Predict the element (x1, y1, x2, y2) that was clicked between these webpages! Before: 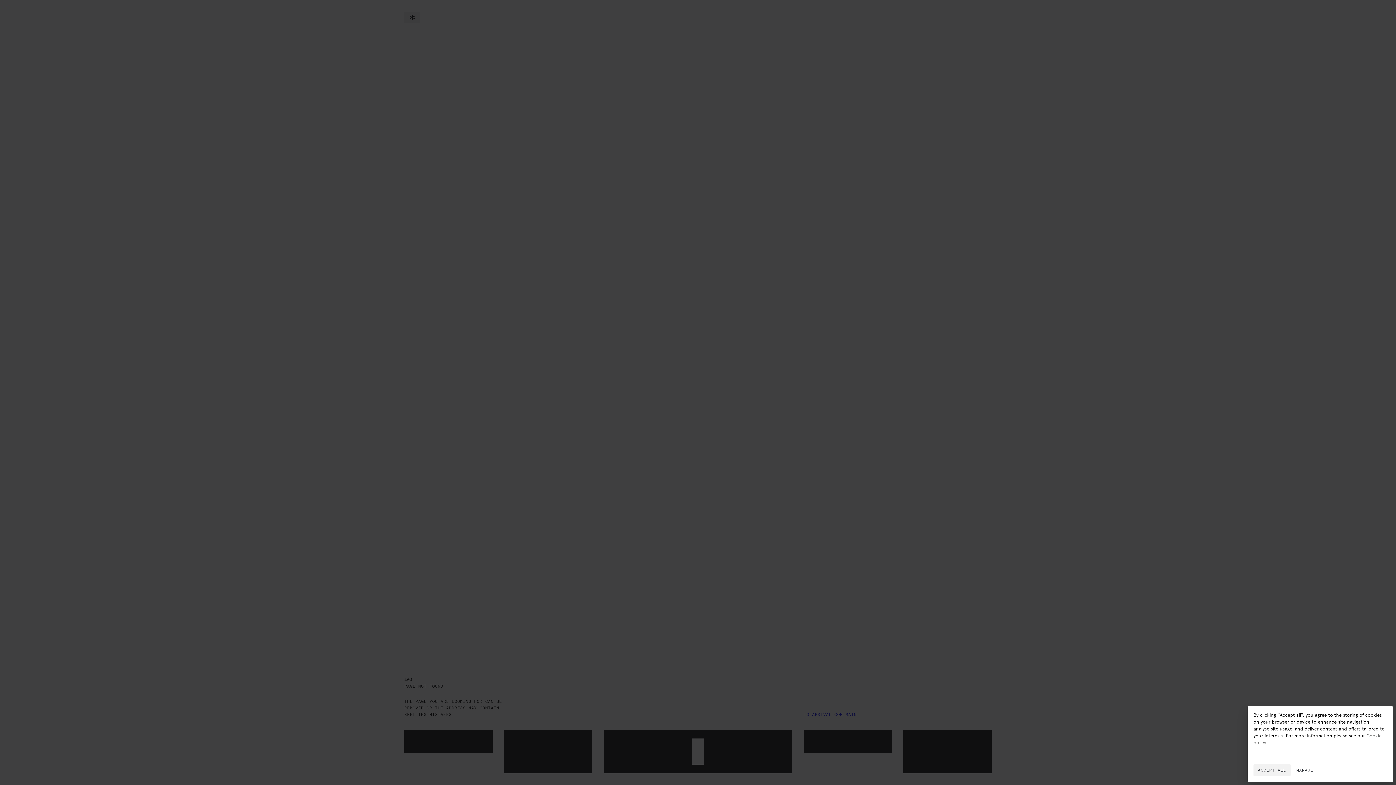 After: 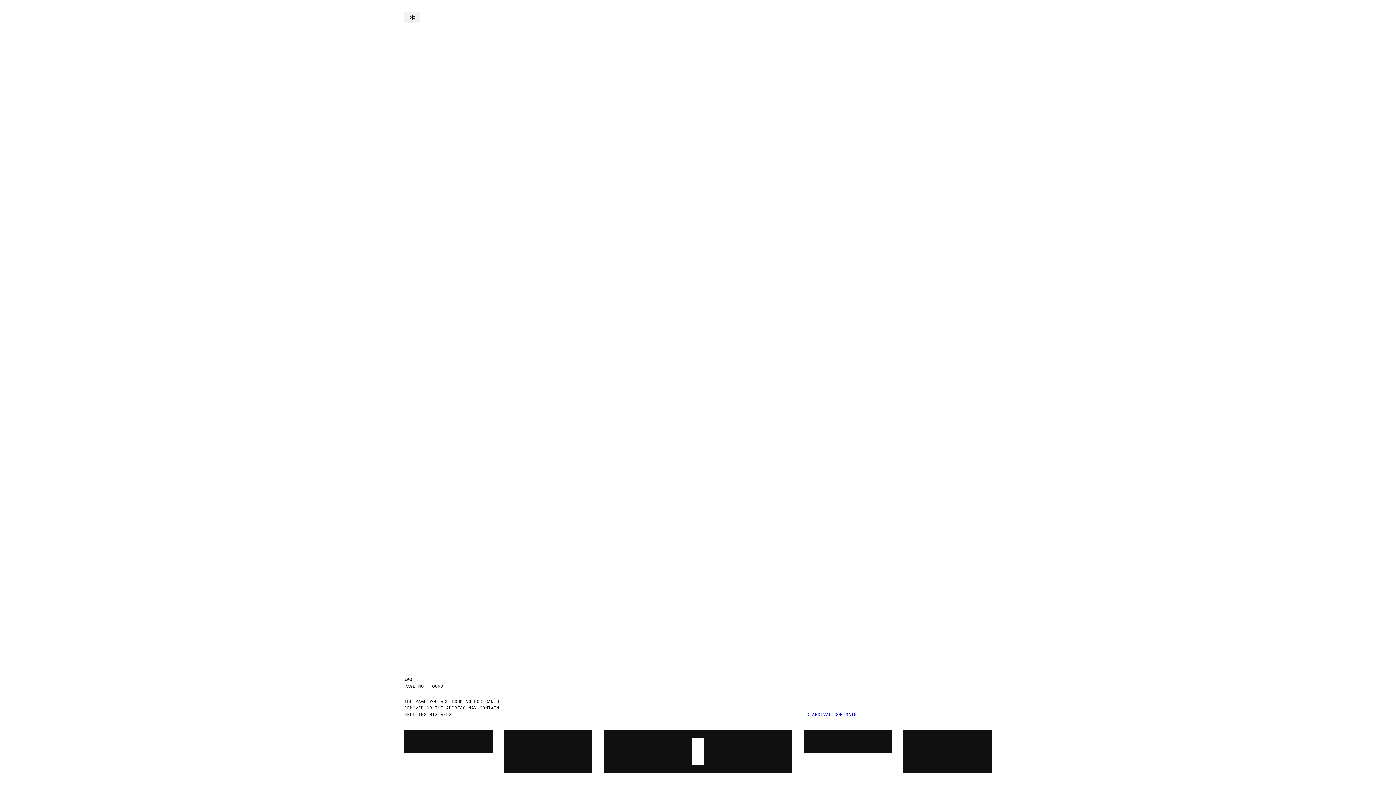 Action: bbox: (1253, 764, 1290, 776) label: ACCEPT ALL